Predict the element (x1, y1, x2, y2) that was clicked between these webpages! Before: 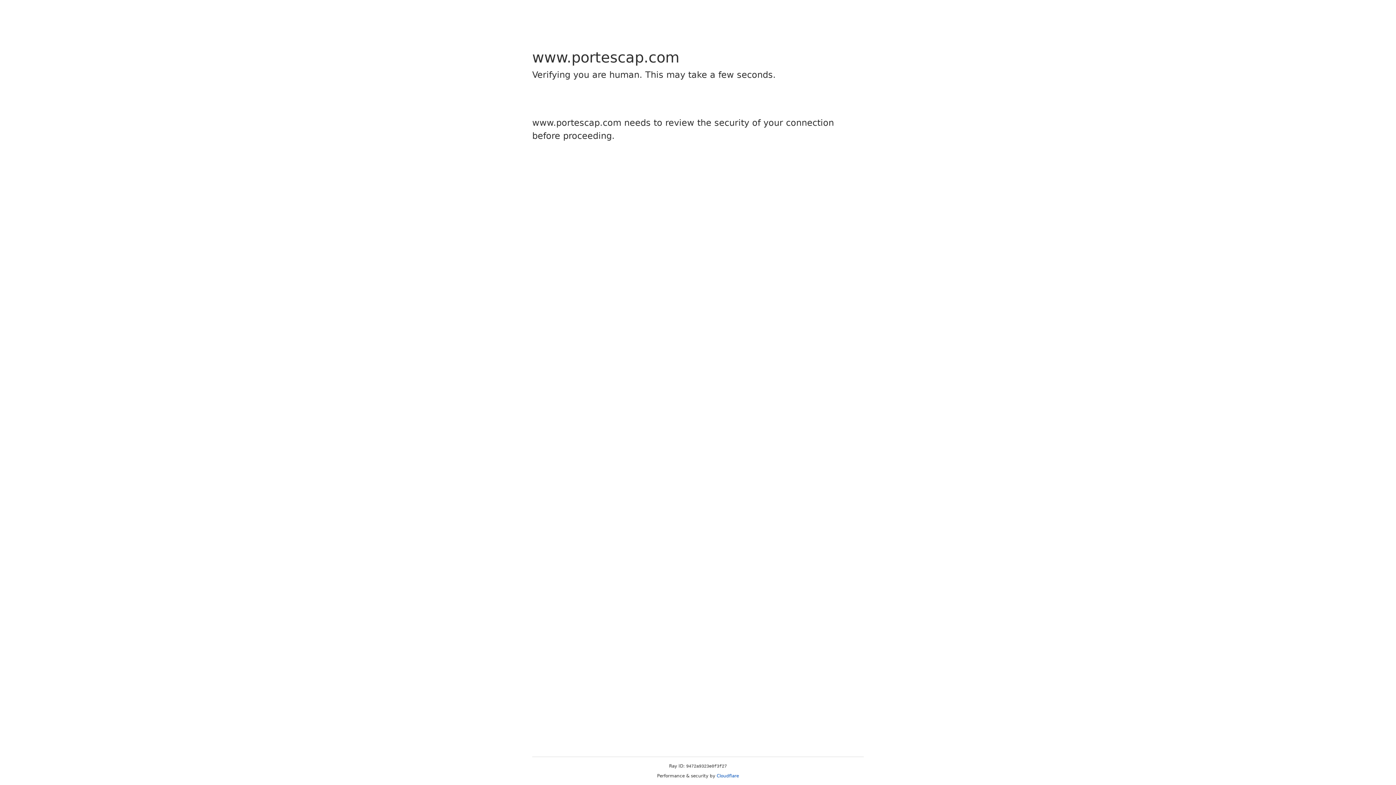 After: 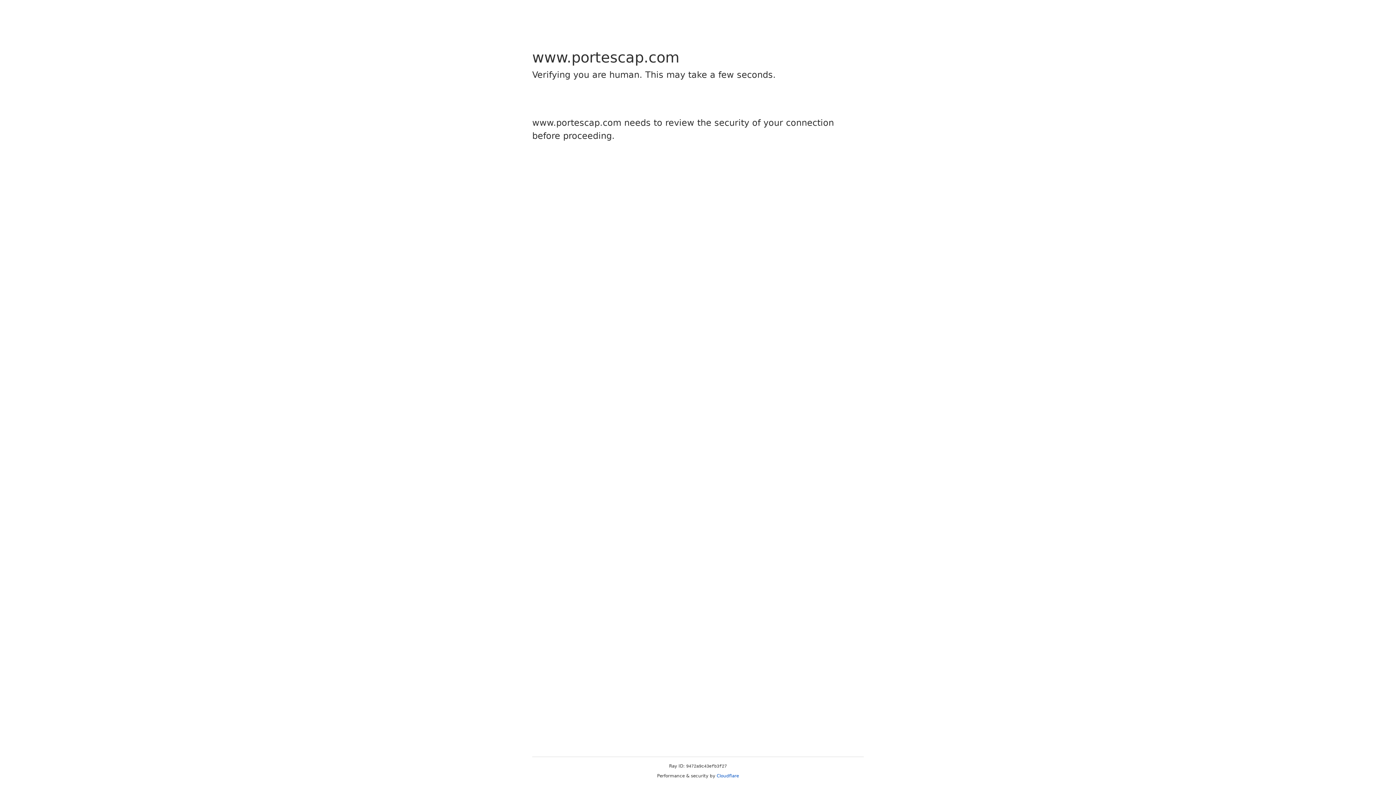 Action: bbox: (716, 773, 739, 778) label: Cloudflare